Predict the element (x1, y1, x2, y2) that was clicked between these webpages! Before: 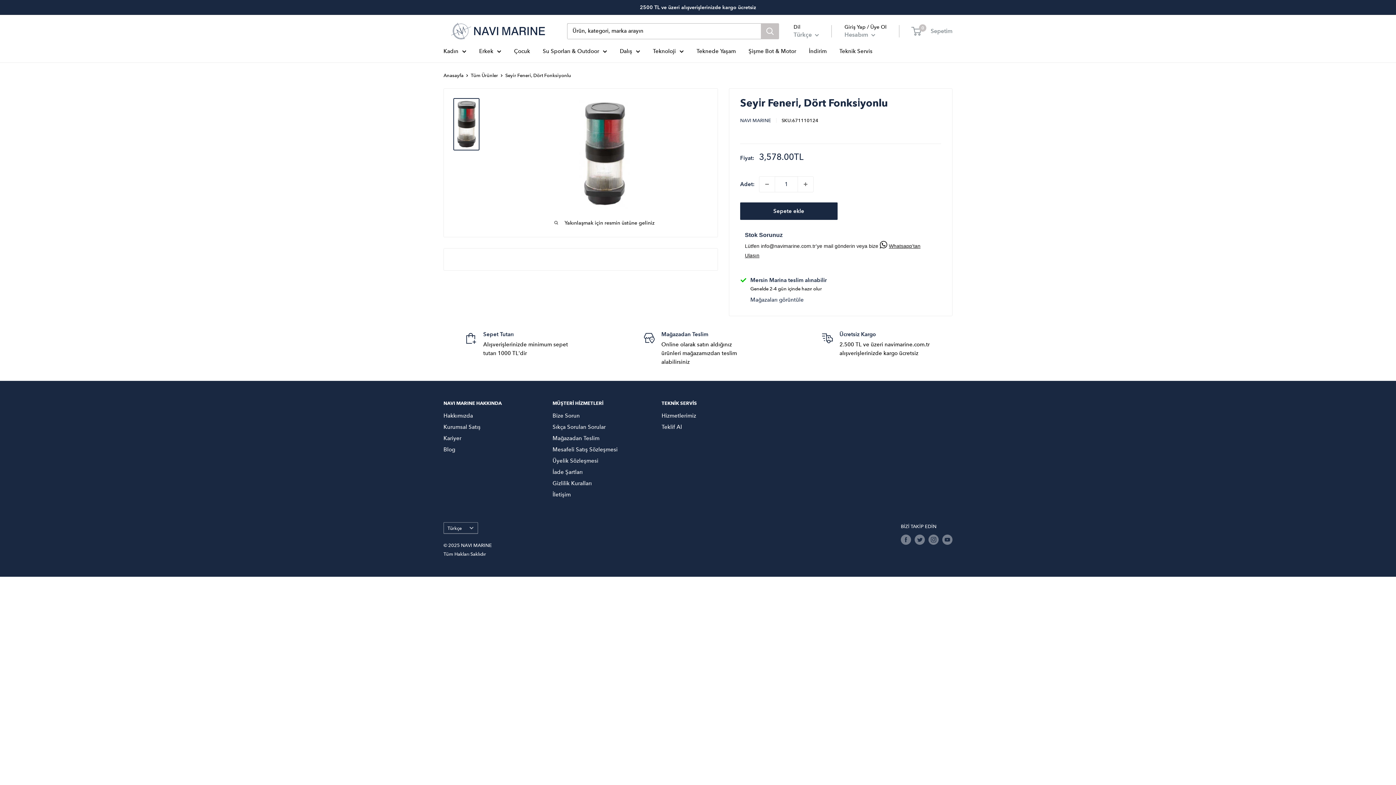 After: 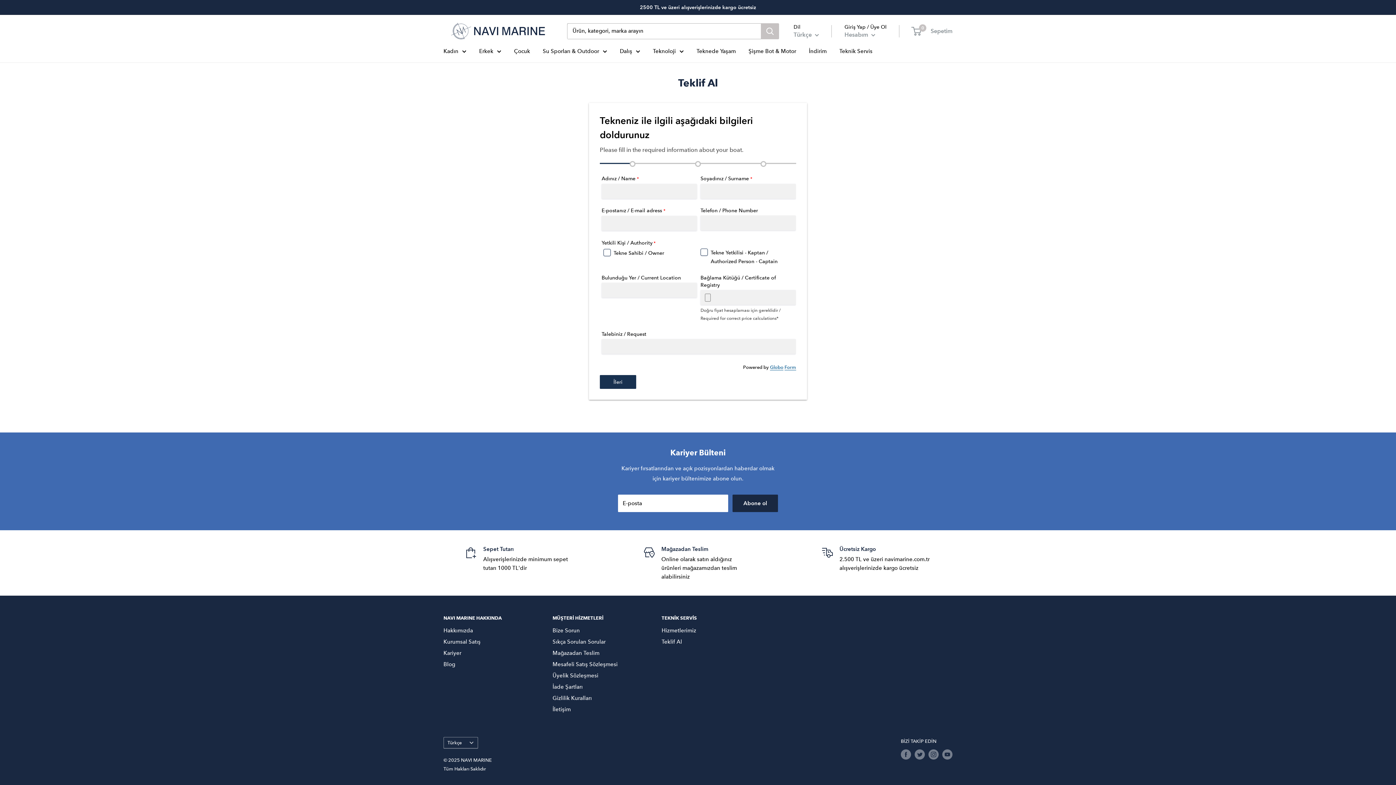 Action: bbox: (661, 421, 745, 433) label: Teklif Al